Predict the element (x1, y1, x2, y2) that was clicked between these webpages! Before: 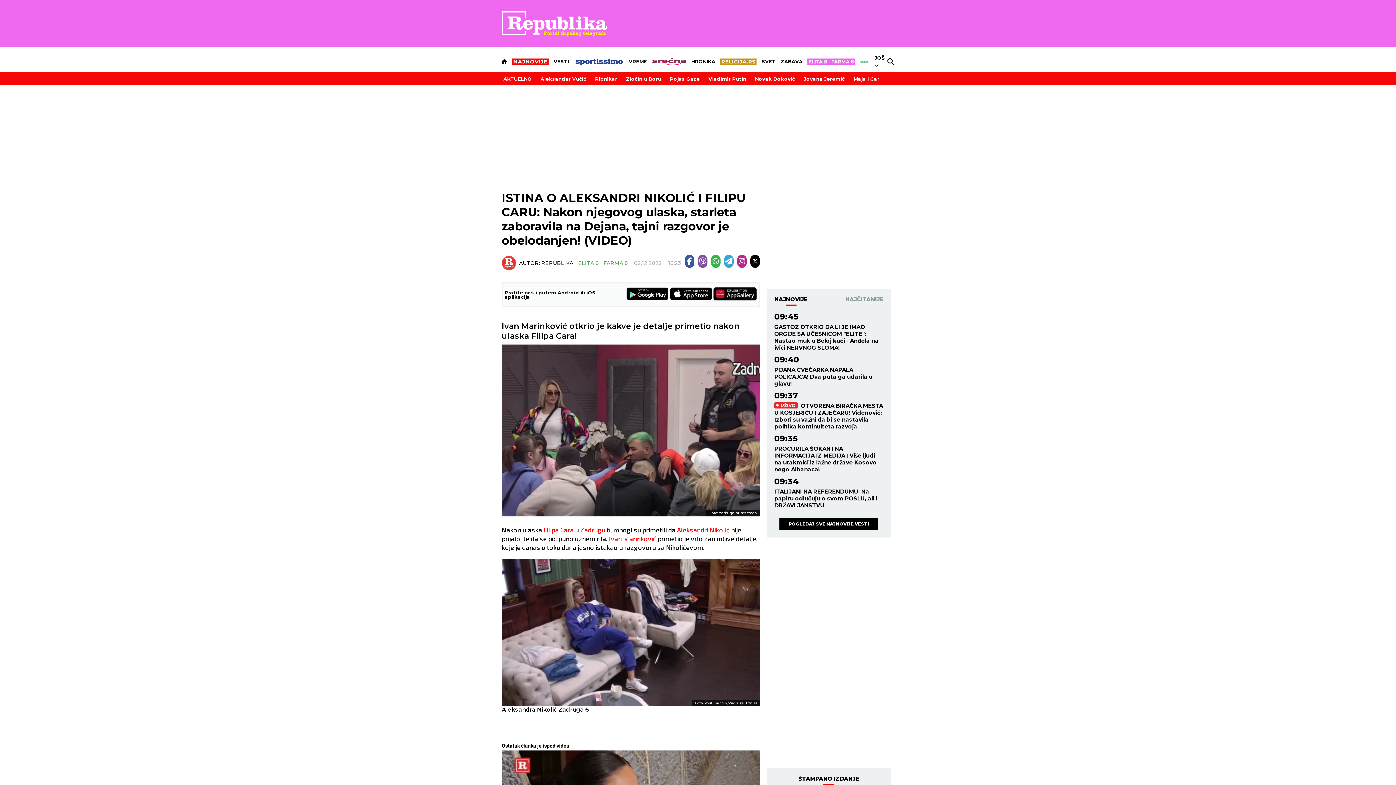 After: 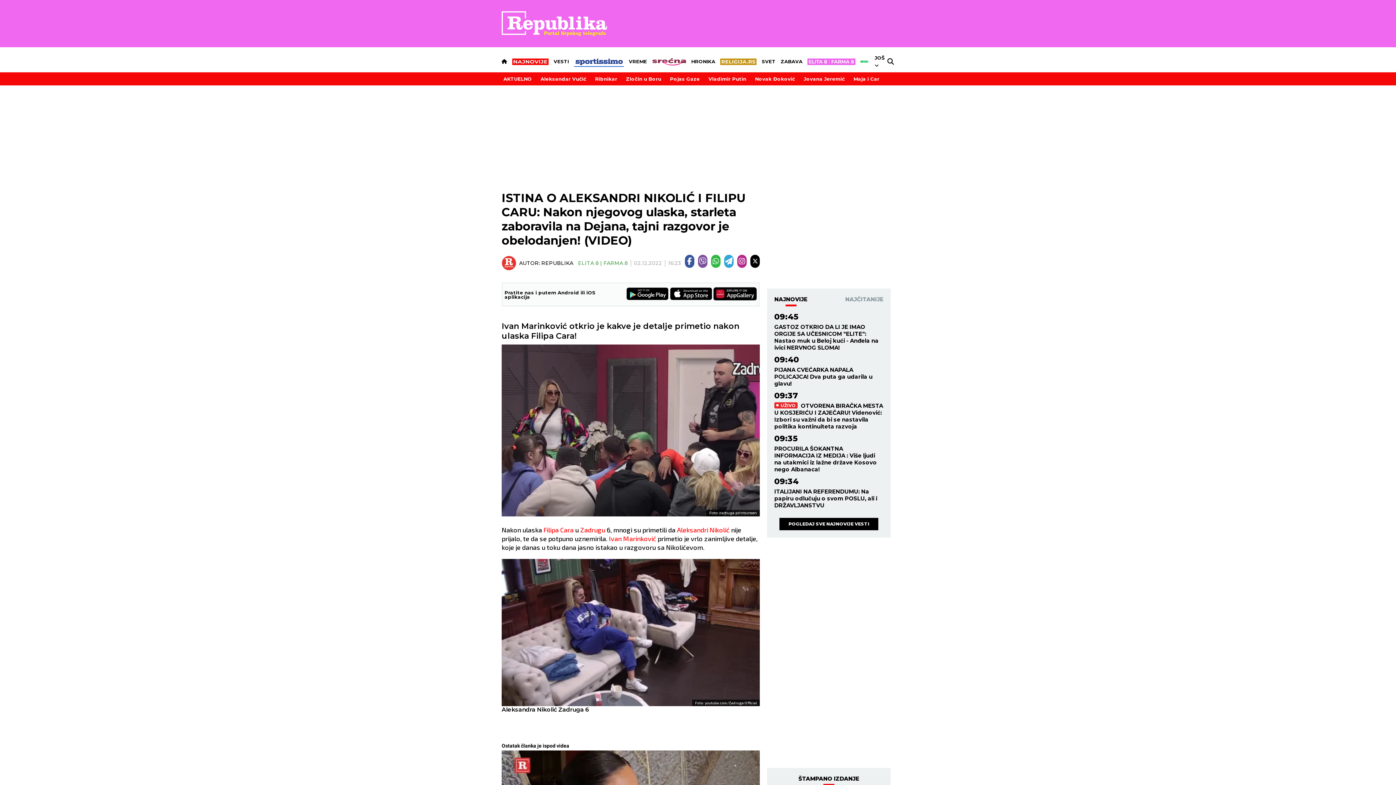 Action: bbox: (574, 54, 623, 68)